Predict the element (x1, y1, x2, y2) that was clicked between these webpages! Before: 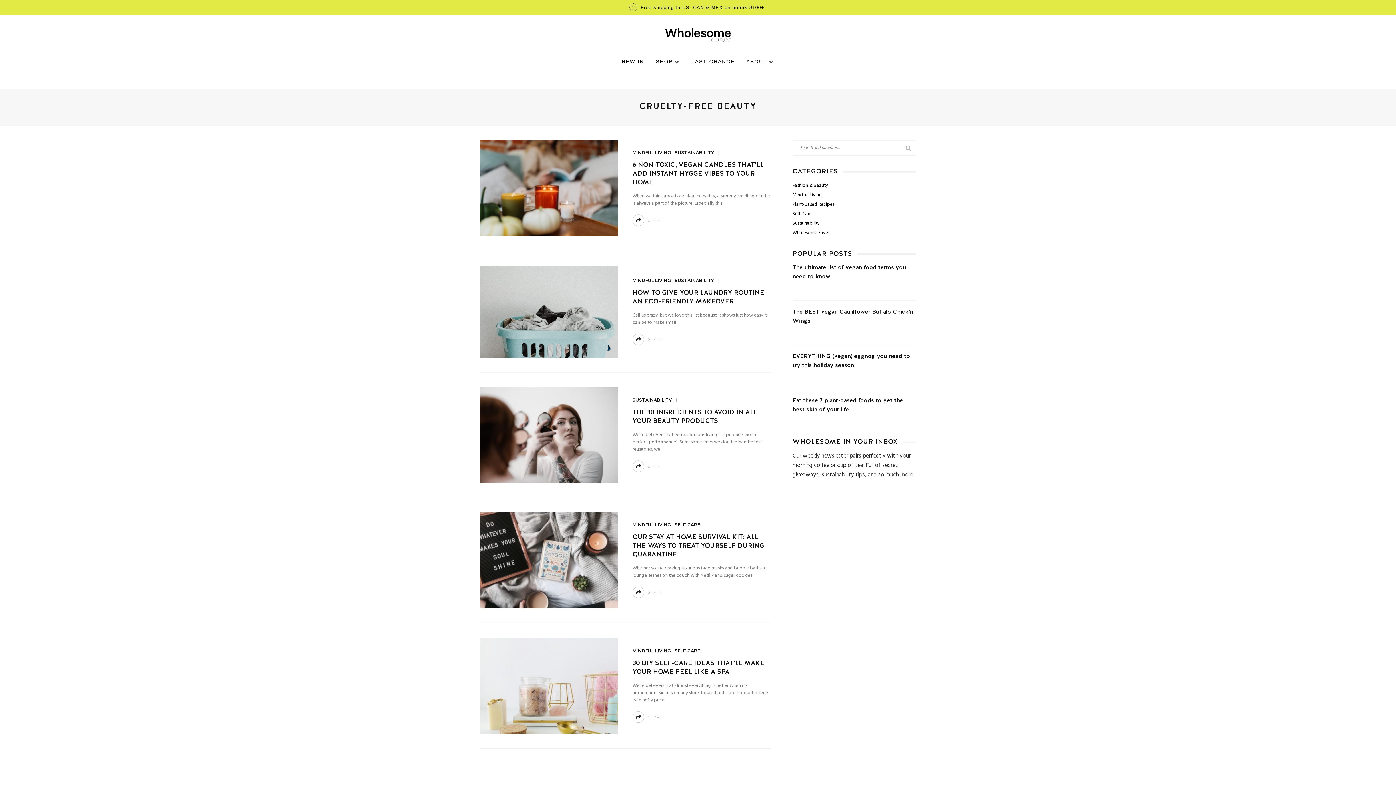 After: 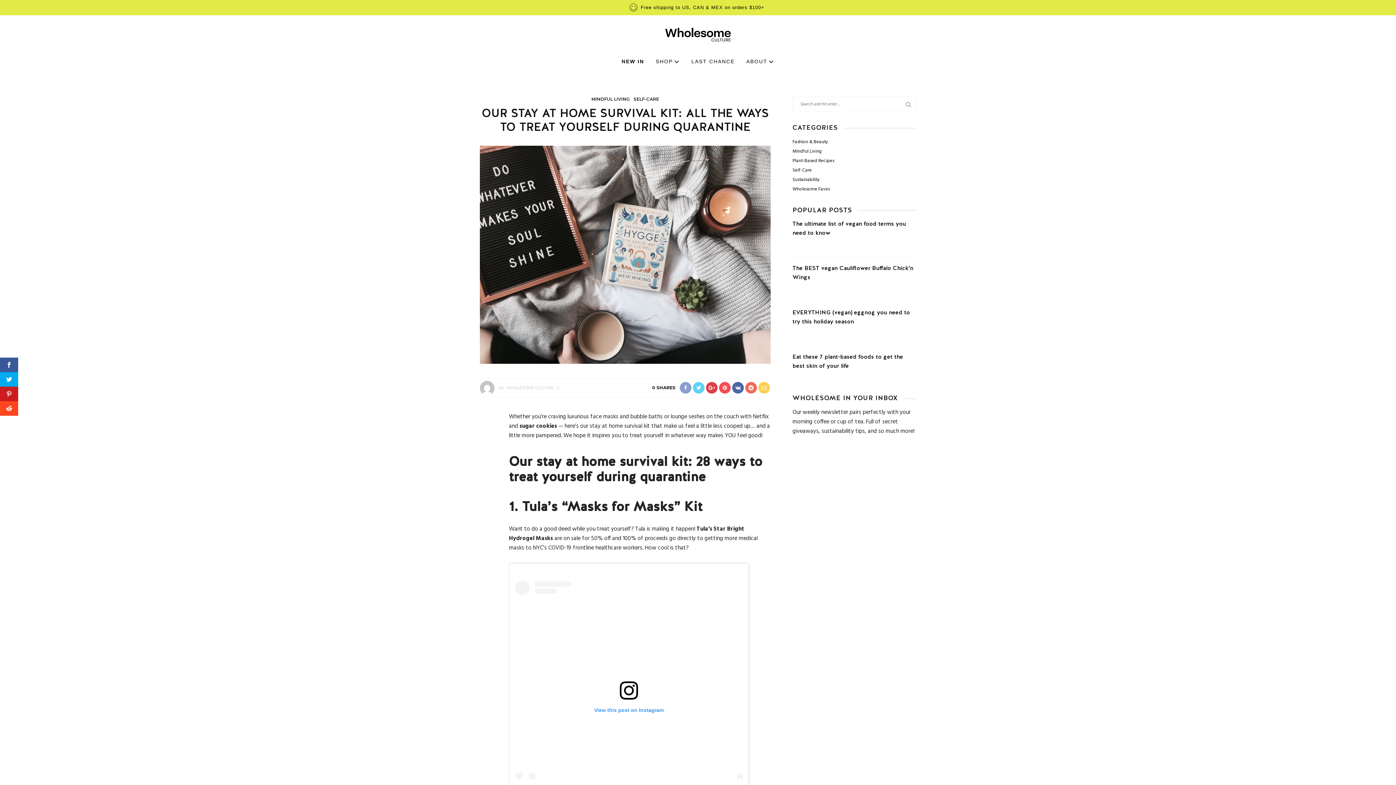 Action: bbox: (632, 534, 764, 558) label: OUR STAY AT HOME SURVIVAL KIT: ALL THE WAYS TO TREAT YOURSELF DURING QUARANTINE